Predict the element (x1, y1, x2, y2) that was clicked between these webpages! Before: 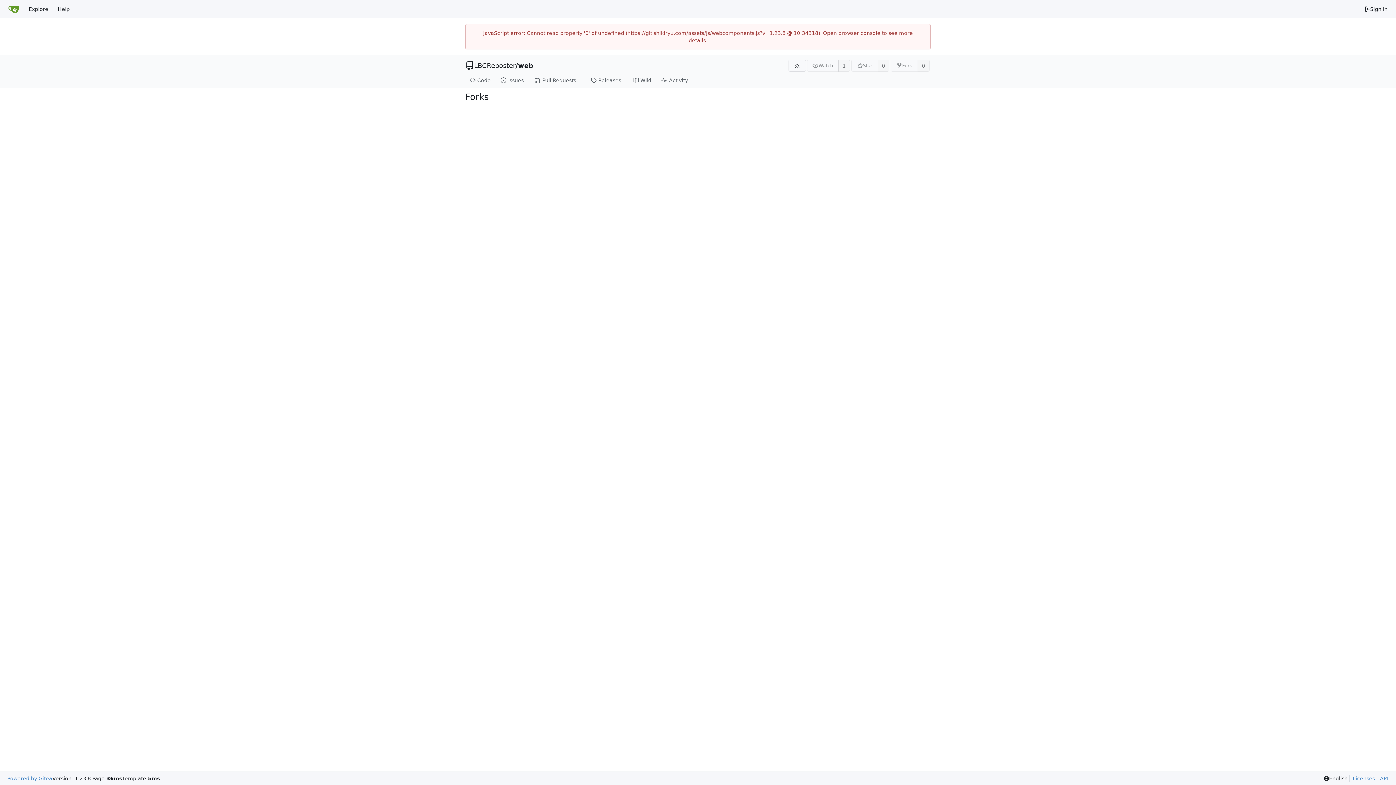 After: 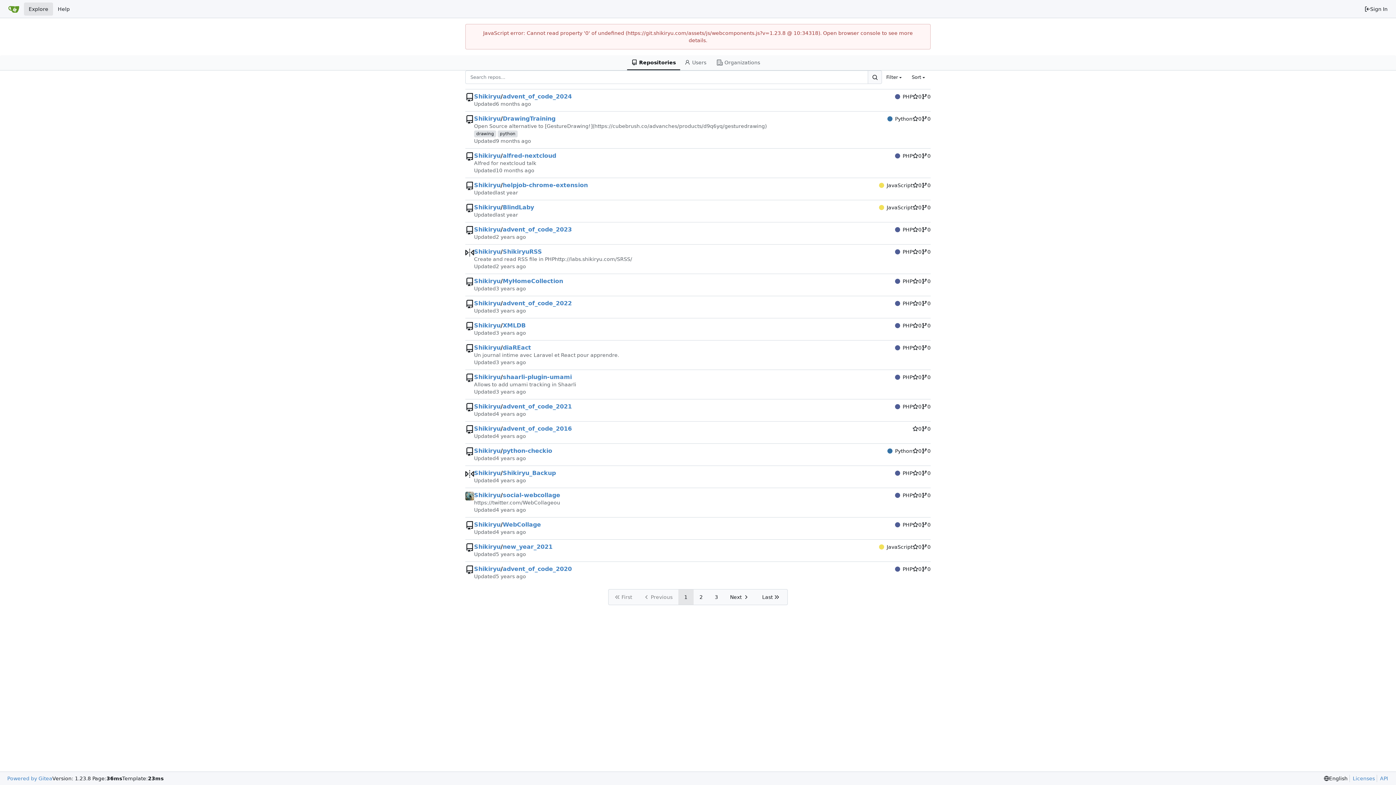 Action: bbox: (24, 2, 53, 15) label: Explore